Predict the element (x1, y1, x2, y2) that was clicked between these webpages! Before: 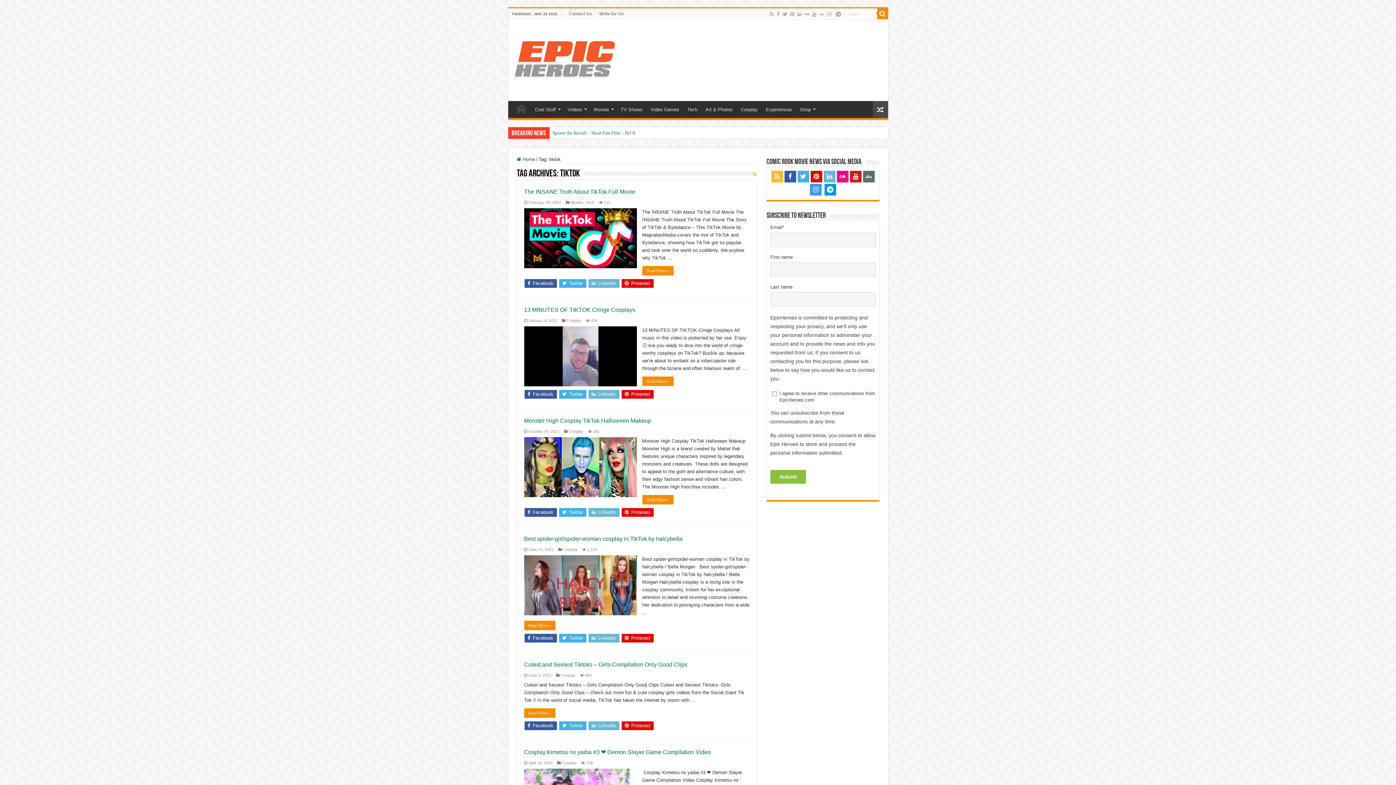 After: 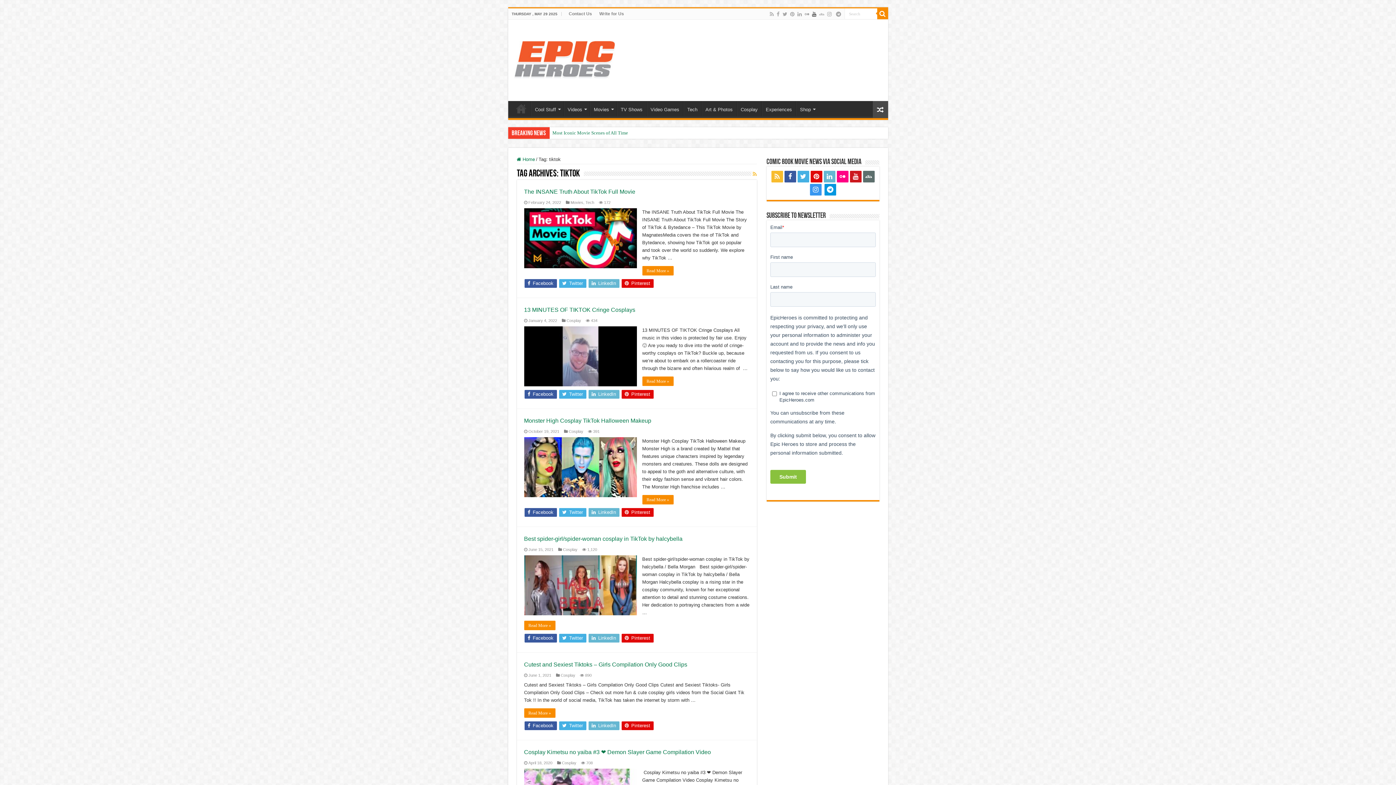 Action: bbox: (811, 9, 817, 18)